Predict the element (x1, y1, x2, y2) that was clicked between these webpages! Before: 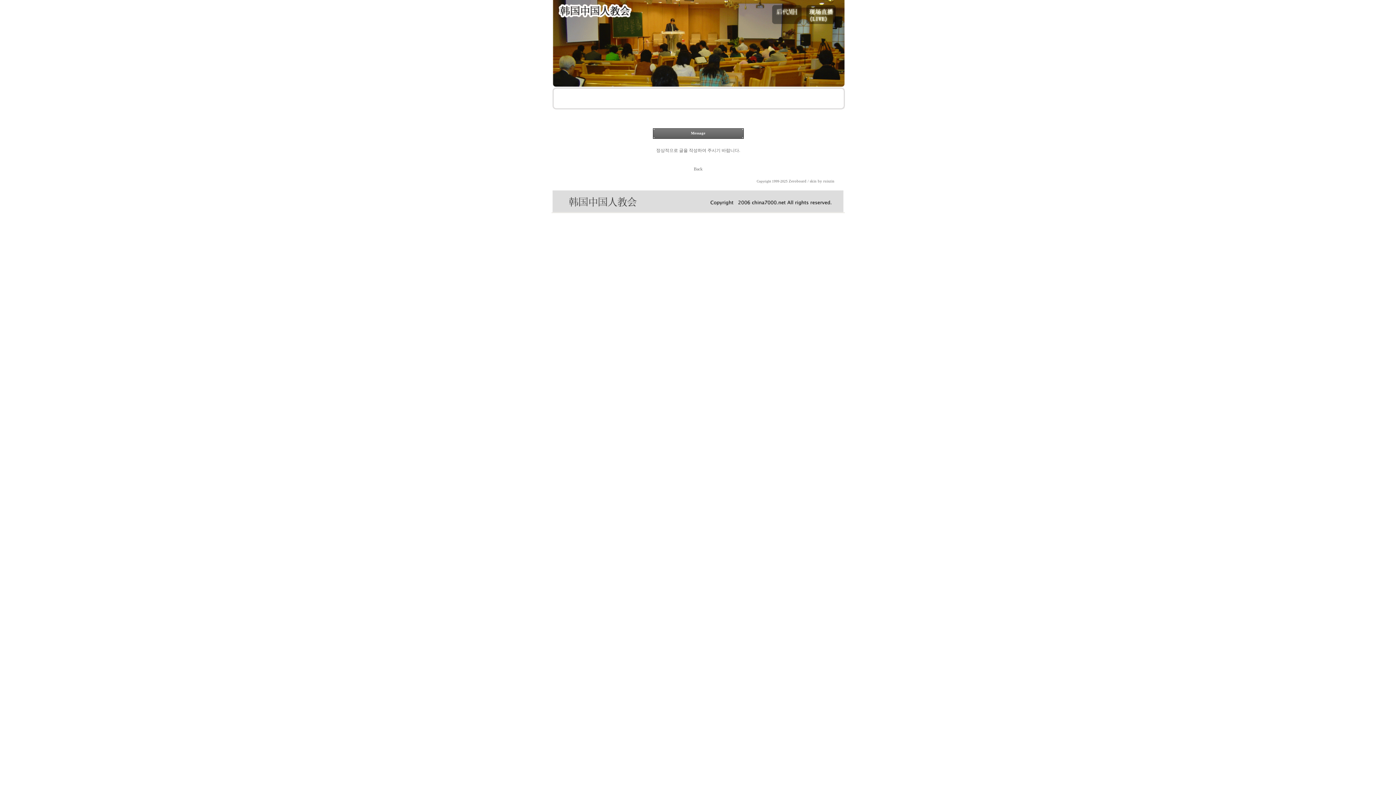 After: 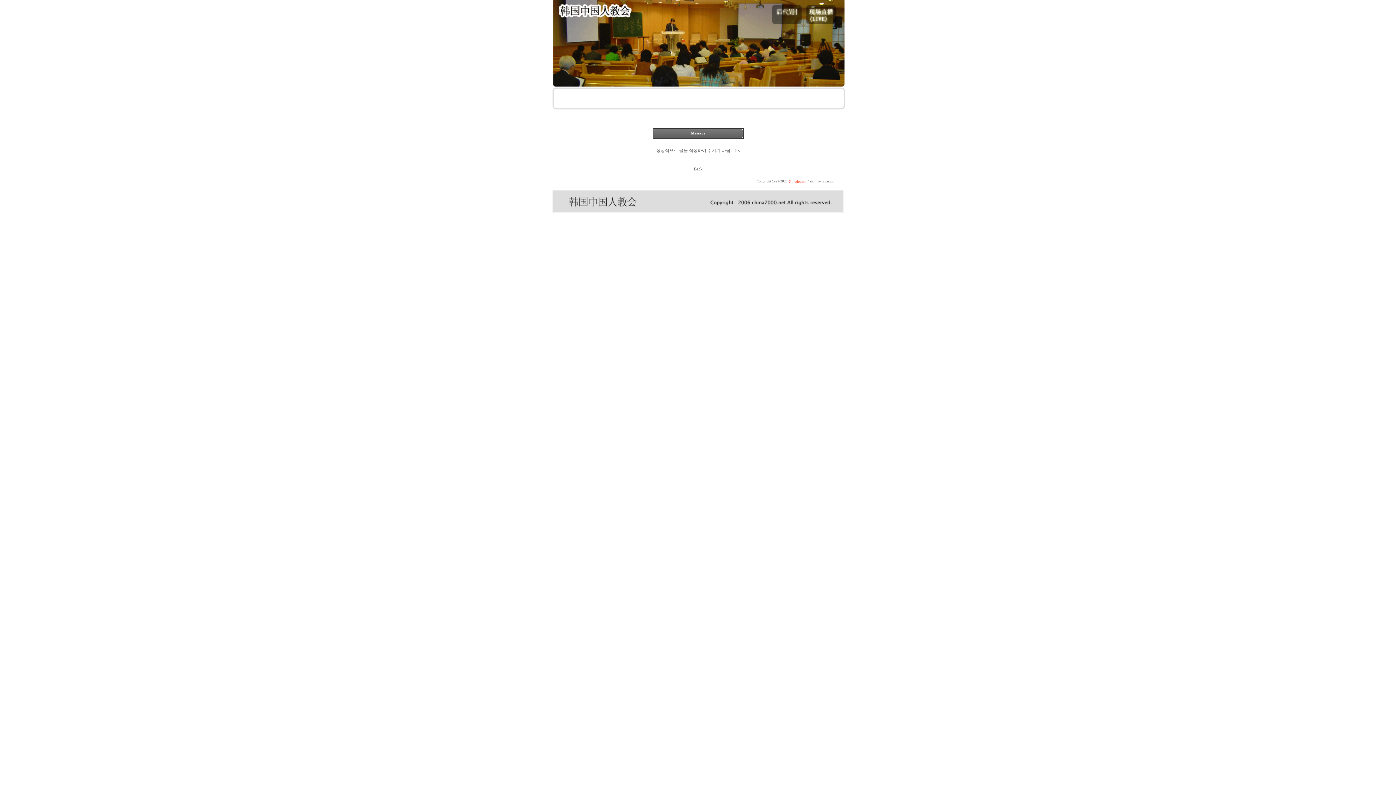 Action: label: Zeroboard bbox: (788, 179, 806, 183)